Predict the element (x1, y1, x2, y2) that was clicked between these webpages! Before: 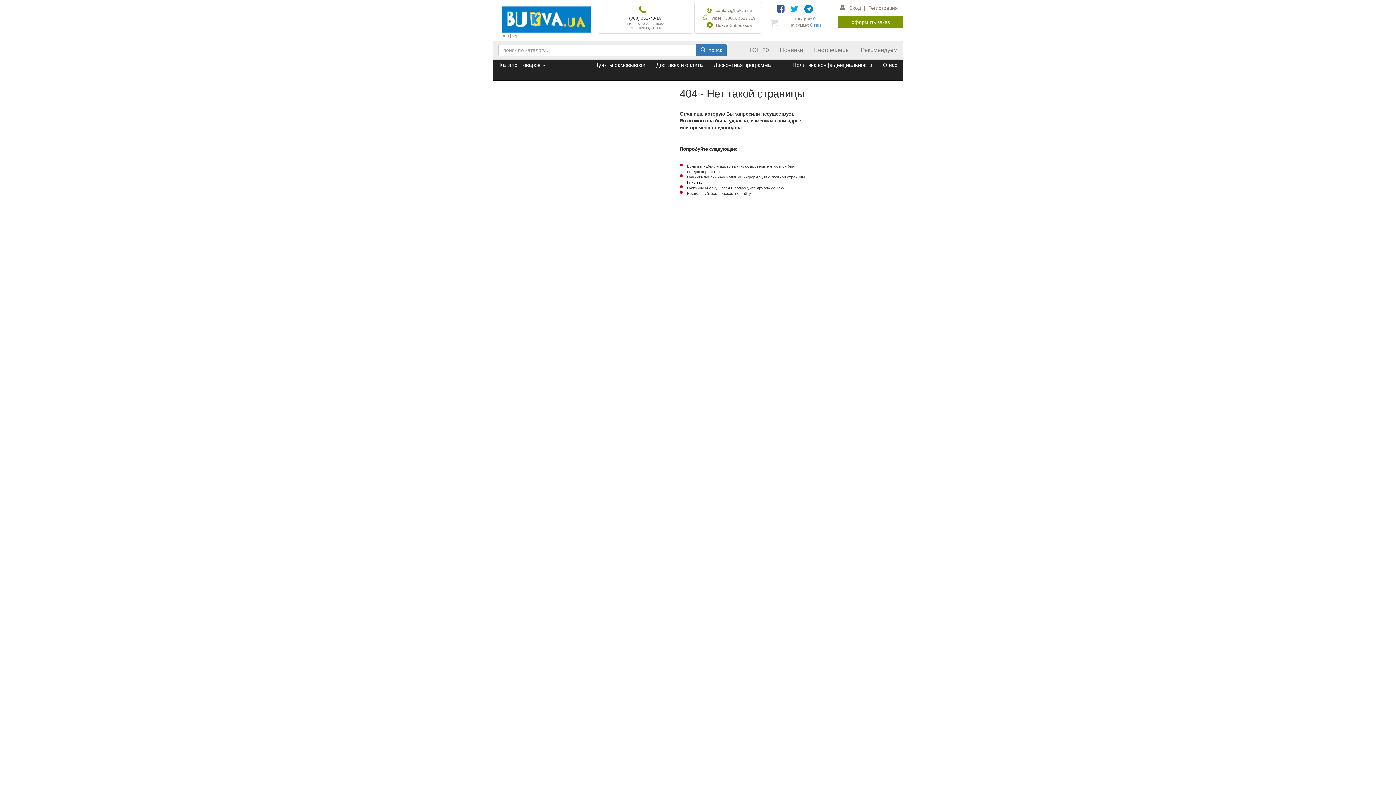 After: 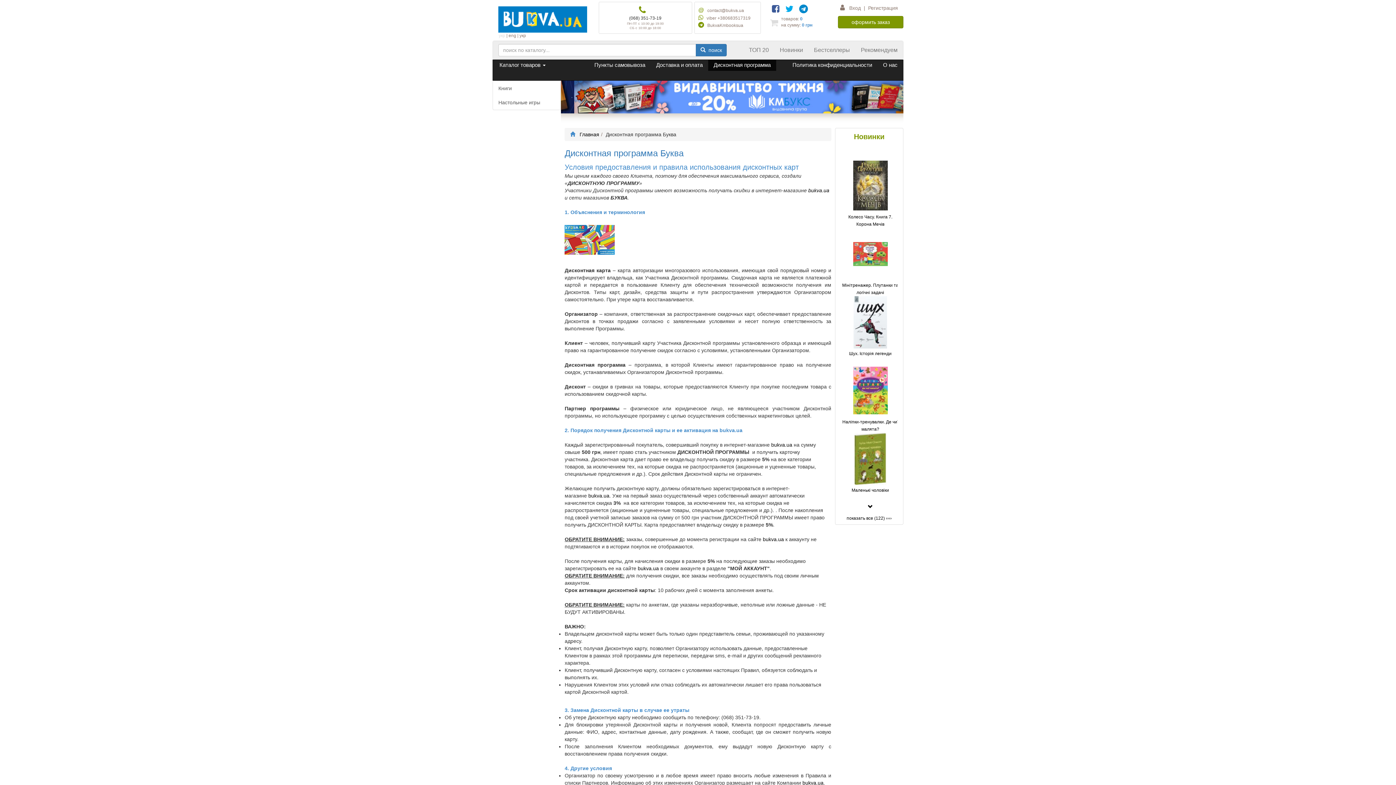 Action: bbox: (708, 59, 776, 70) label: Дисконтная программа